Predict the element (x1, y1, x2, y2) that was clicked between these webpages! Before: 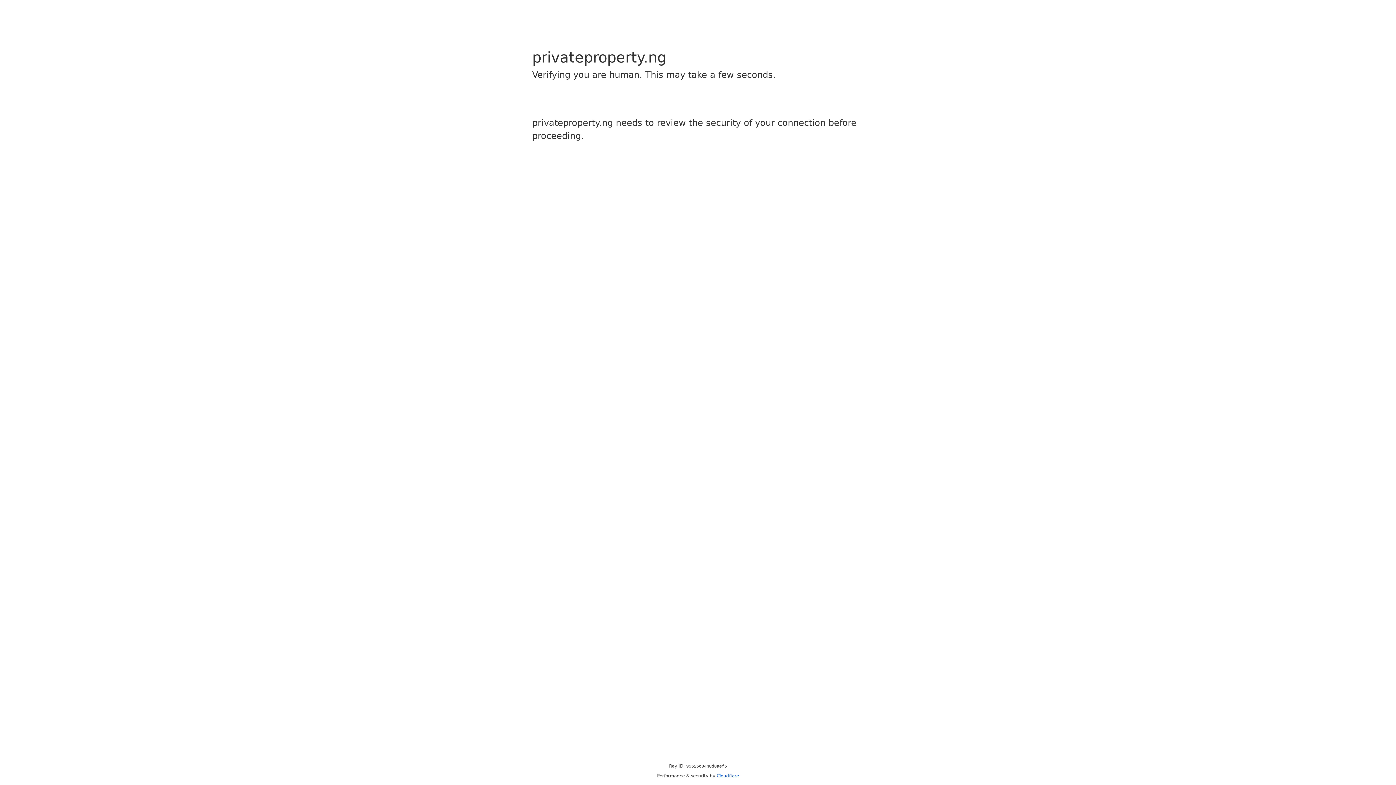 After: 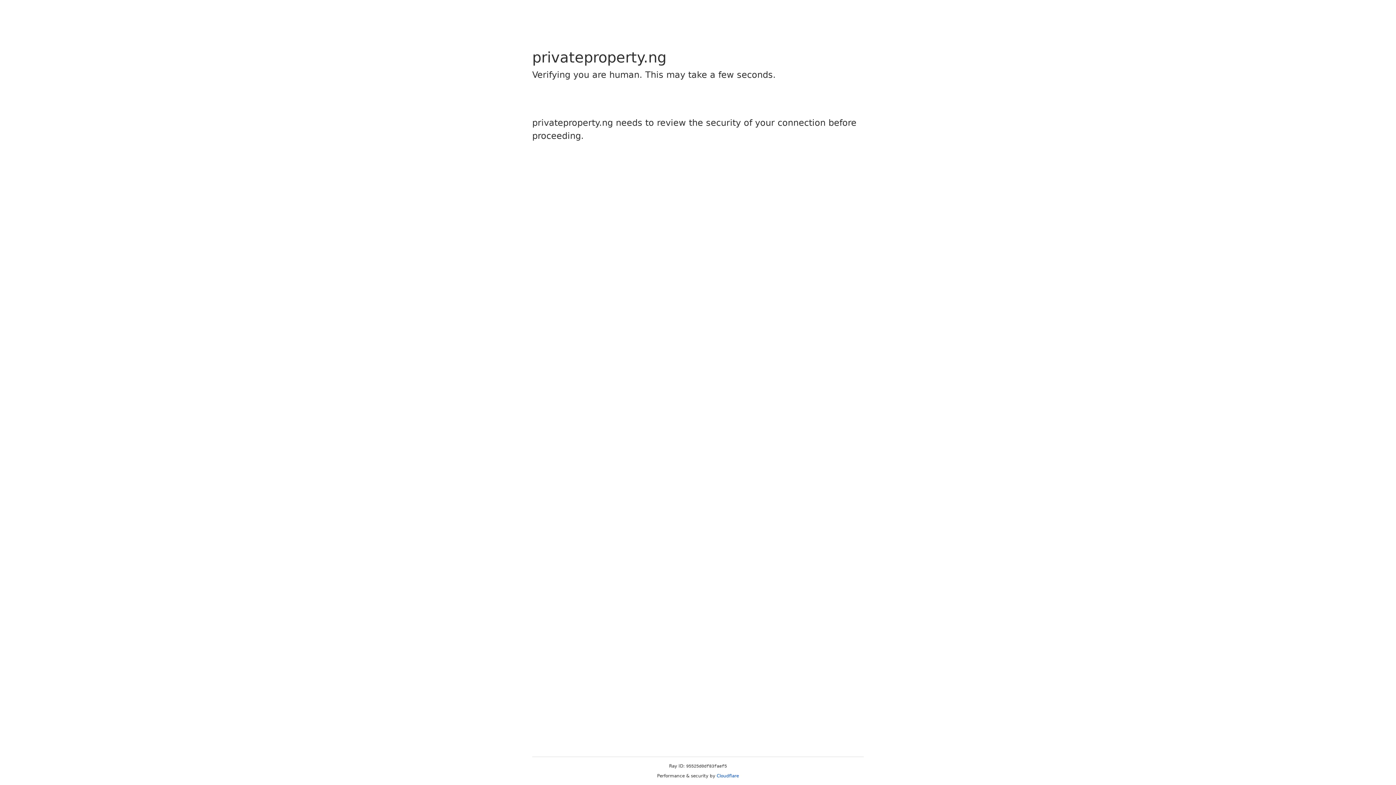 Action: bbox: (716, 773, 739, 778) label: Cloudflare